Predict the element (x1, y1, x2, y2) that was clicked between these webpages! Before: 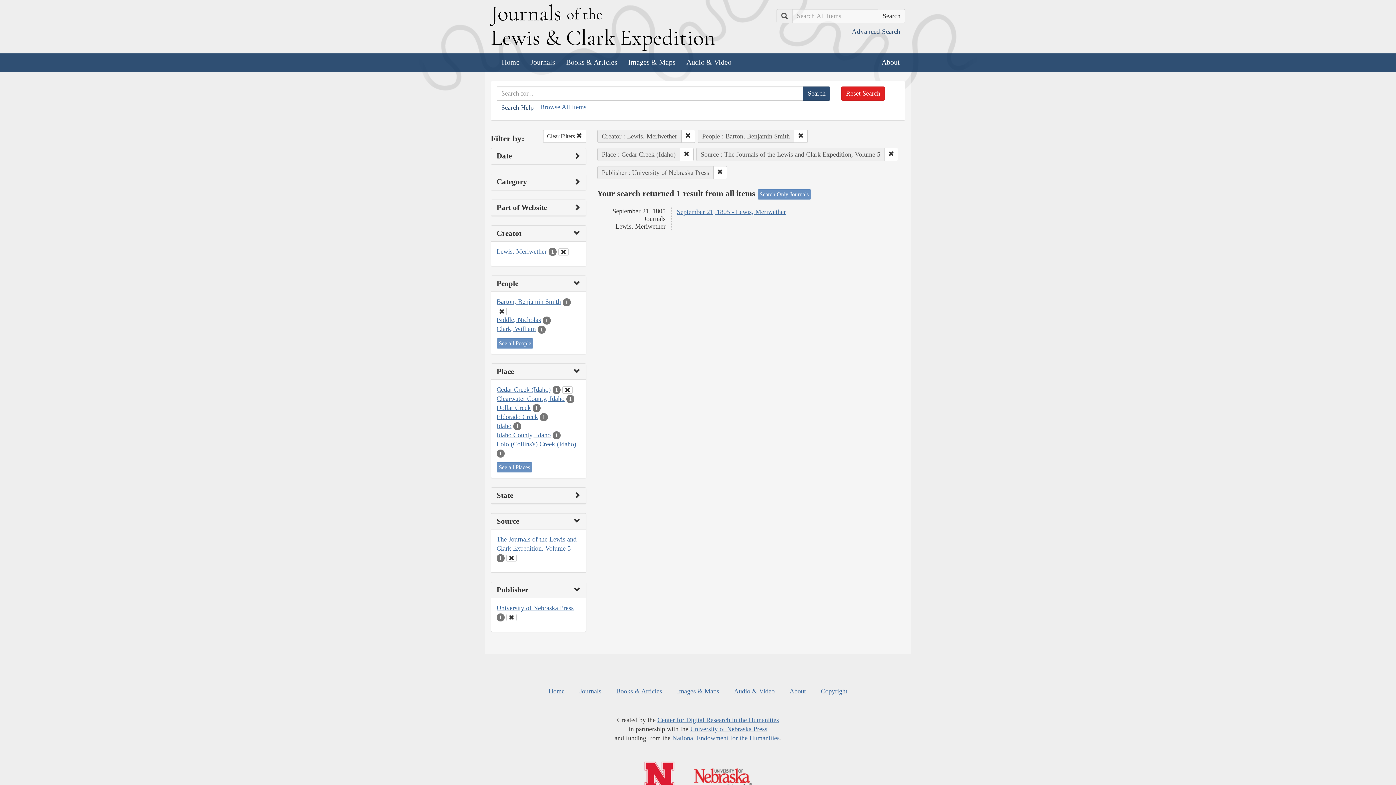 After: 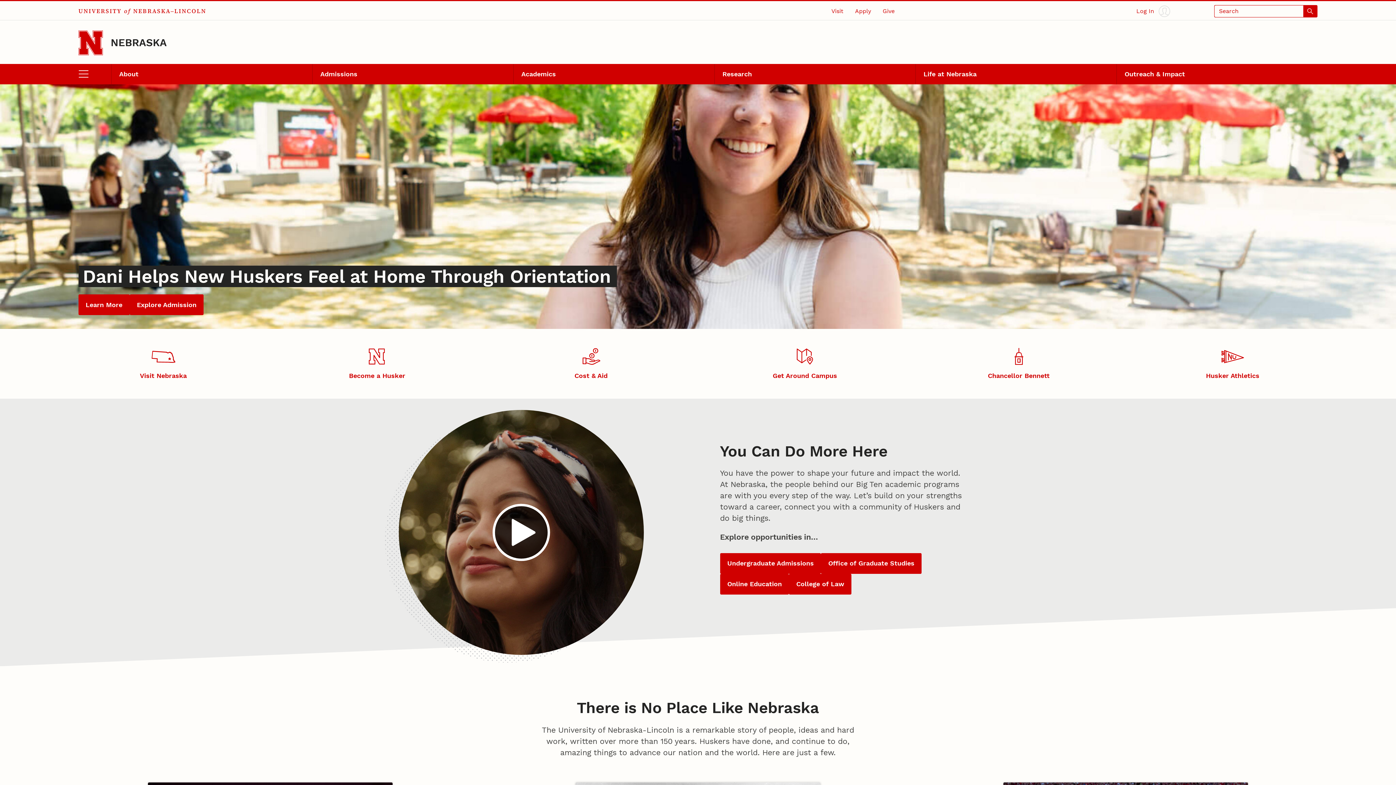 Action: bbox: (643, 766, 752, 773)